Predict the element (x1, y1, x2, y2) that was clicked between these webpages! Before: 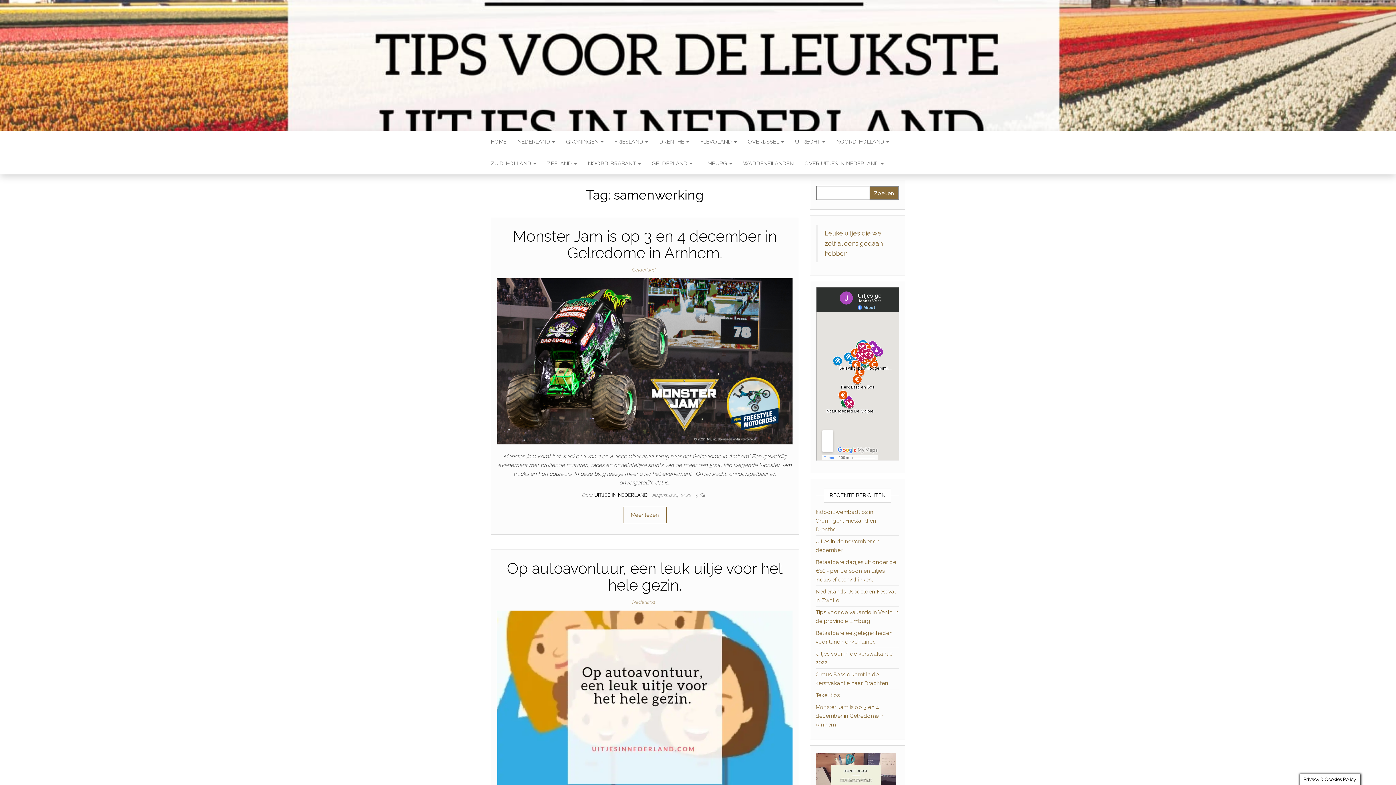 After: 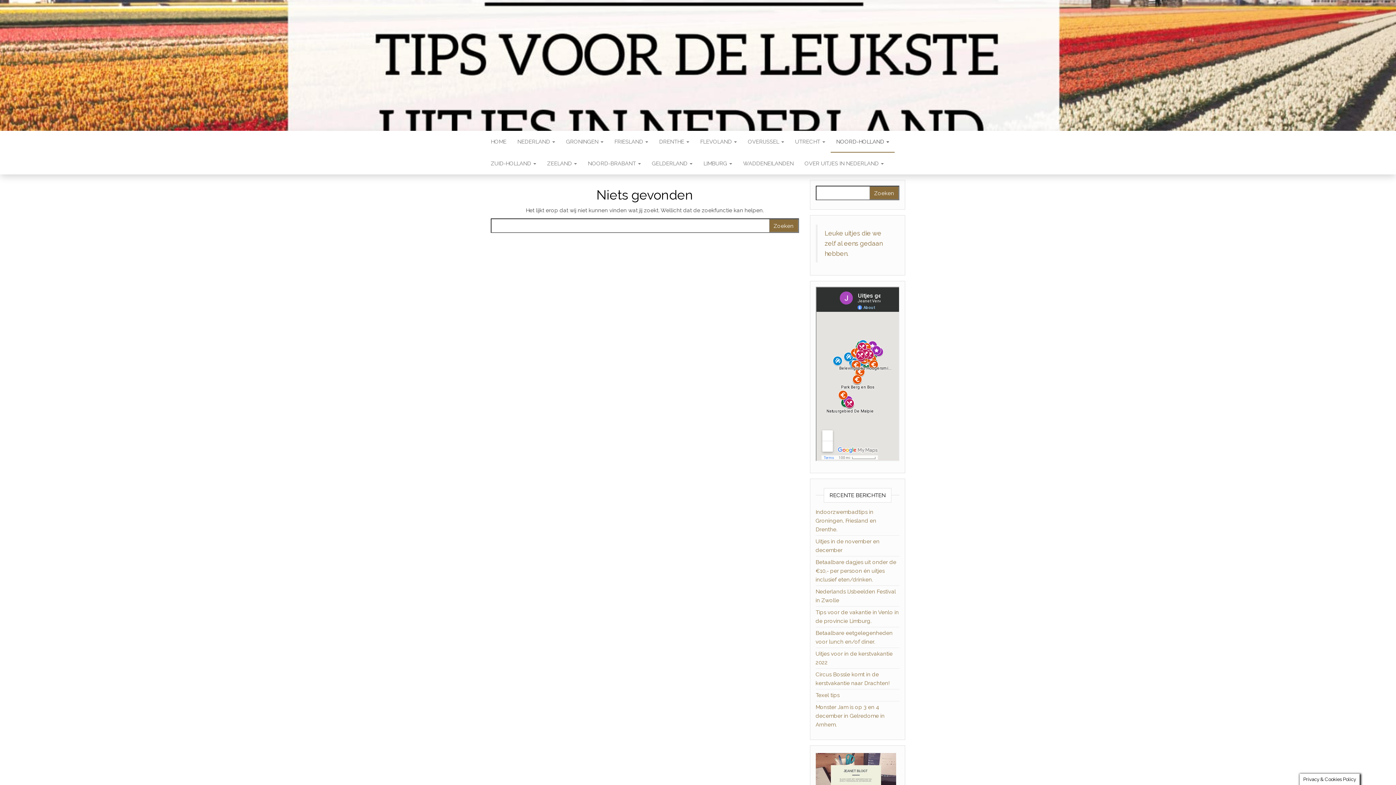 Action: label: NOORD-HOLLAND  bbox: (830, 130, 894, 152)